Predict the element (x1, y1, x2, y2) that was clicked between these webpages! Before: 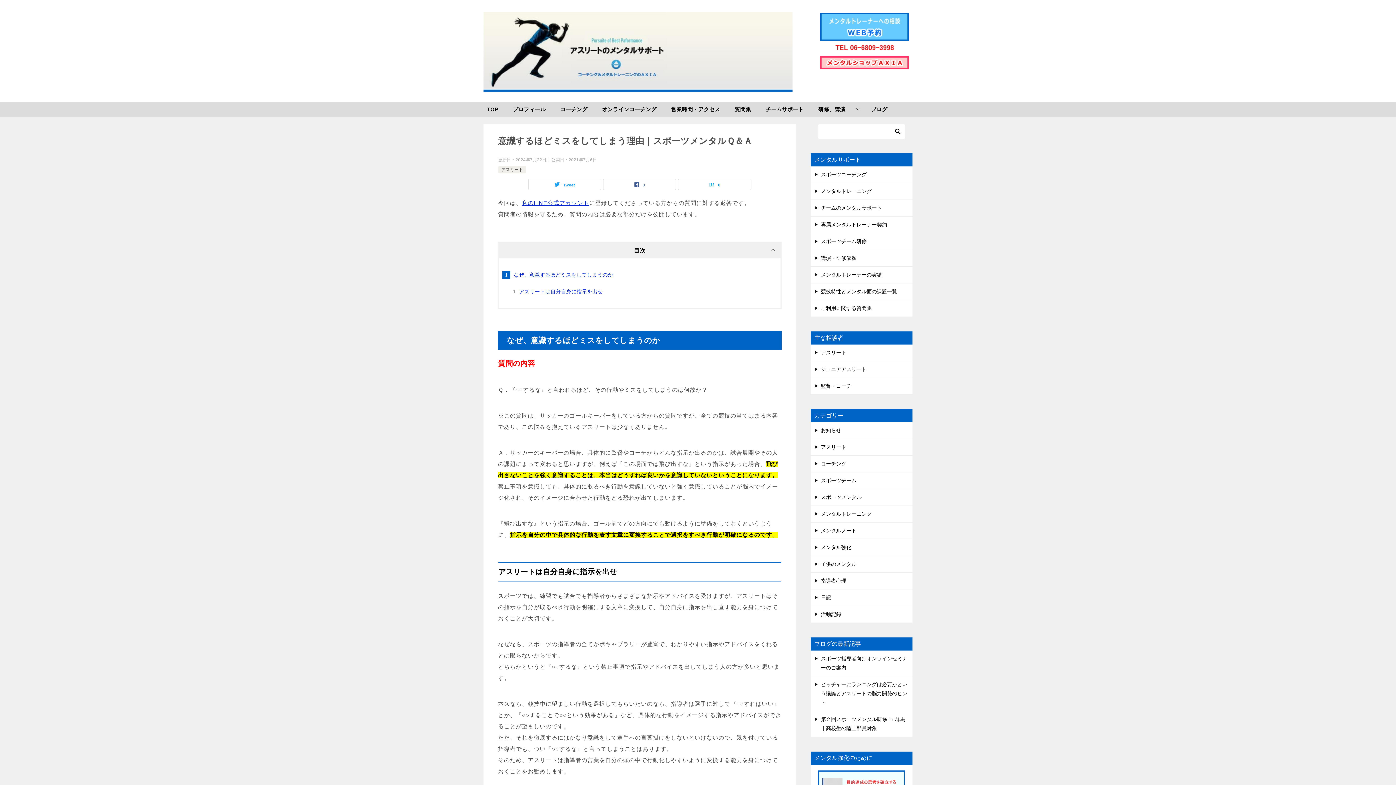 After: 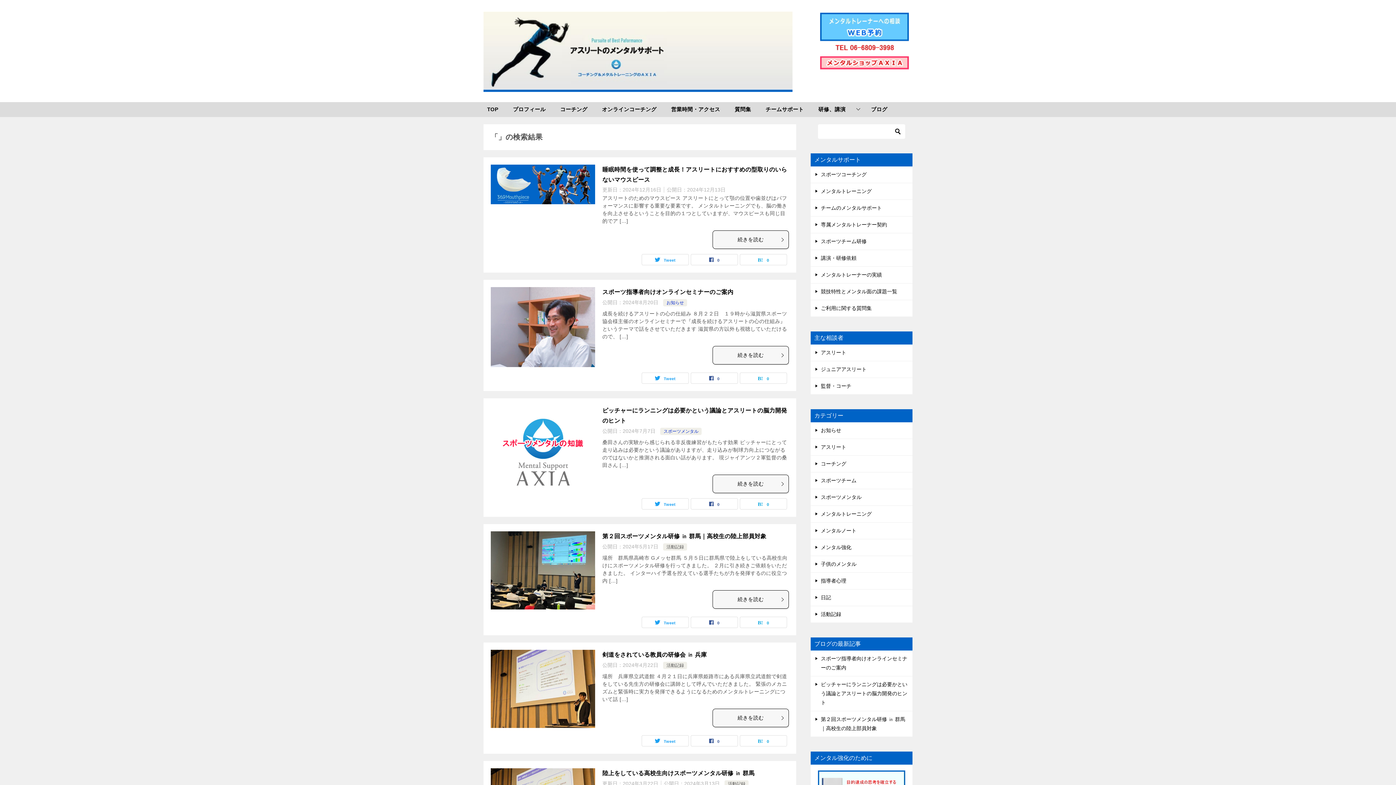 Action: bbox: (892, 124, 903, 138)